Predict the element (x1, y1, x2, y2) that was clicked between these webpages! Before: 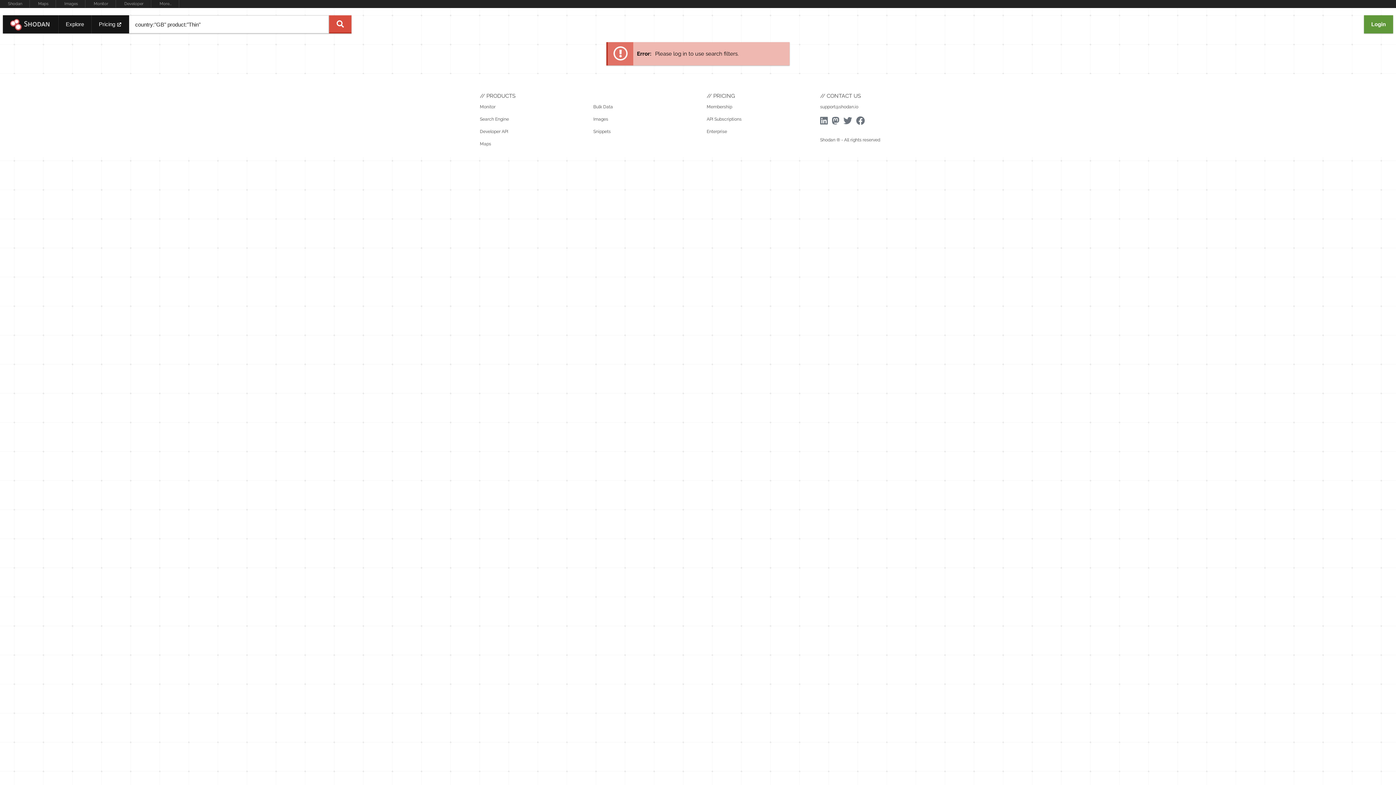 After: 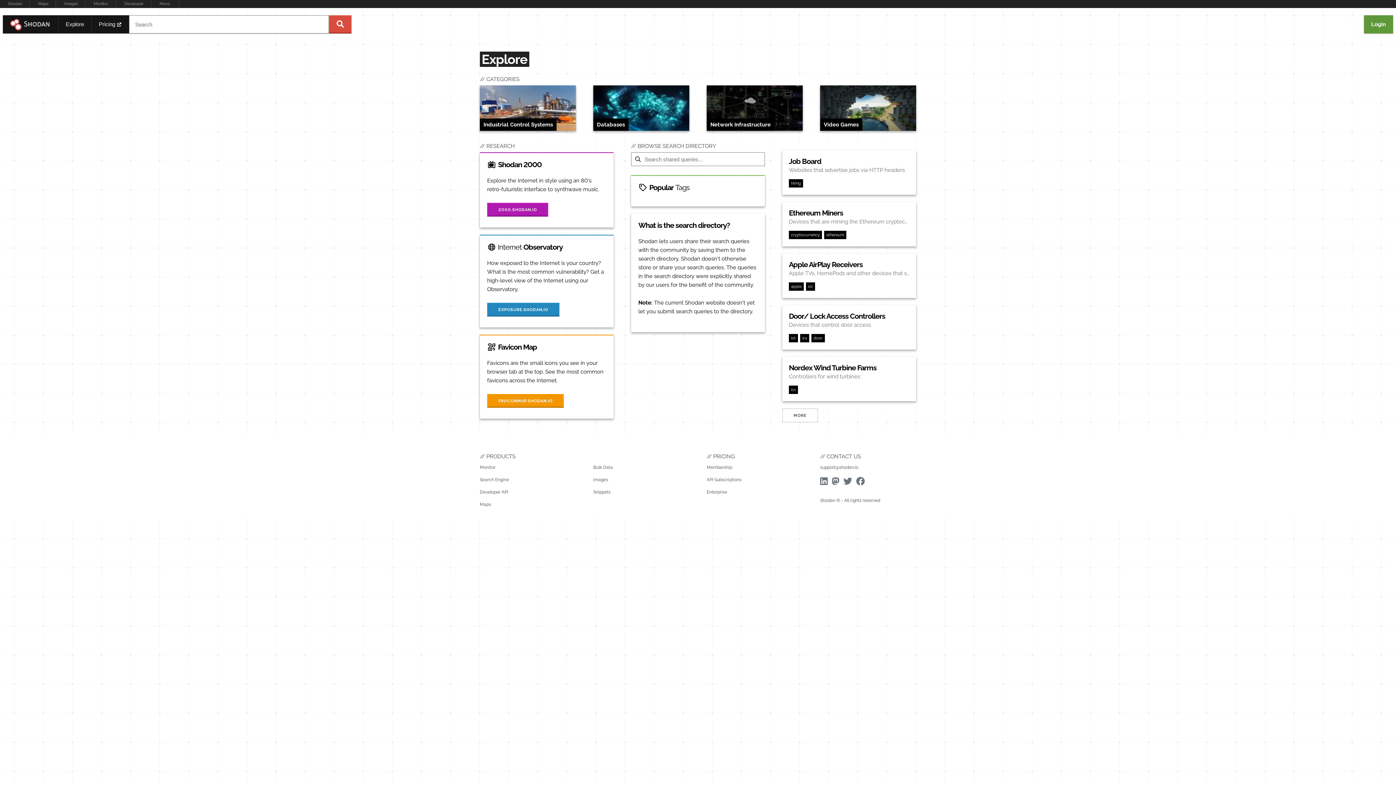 Action: label: Explore bbox: (58, 15, 91, 33)